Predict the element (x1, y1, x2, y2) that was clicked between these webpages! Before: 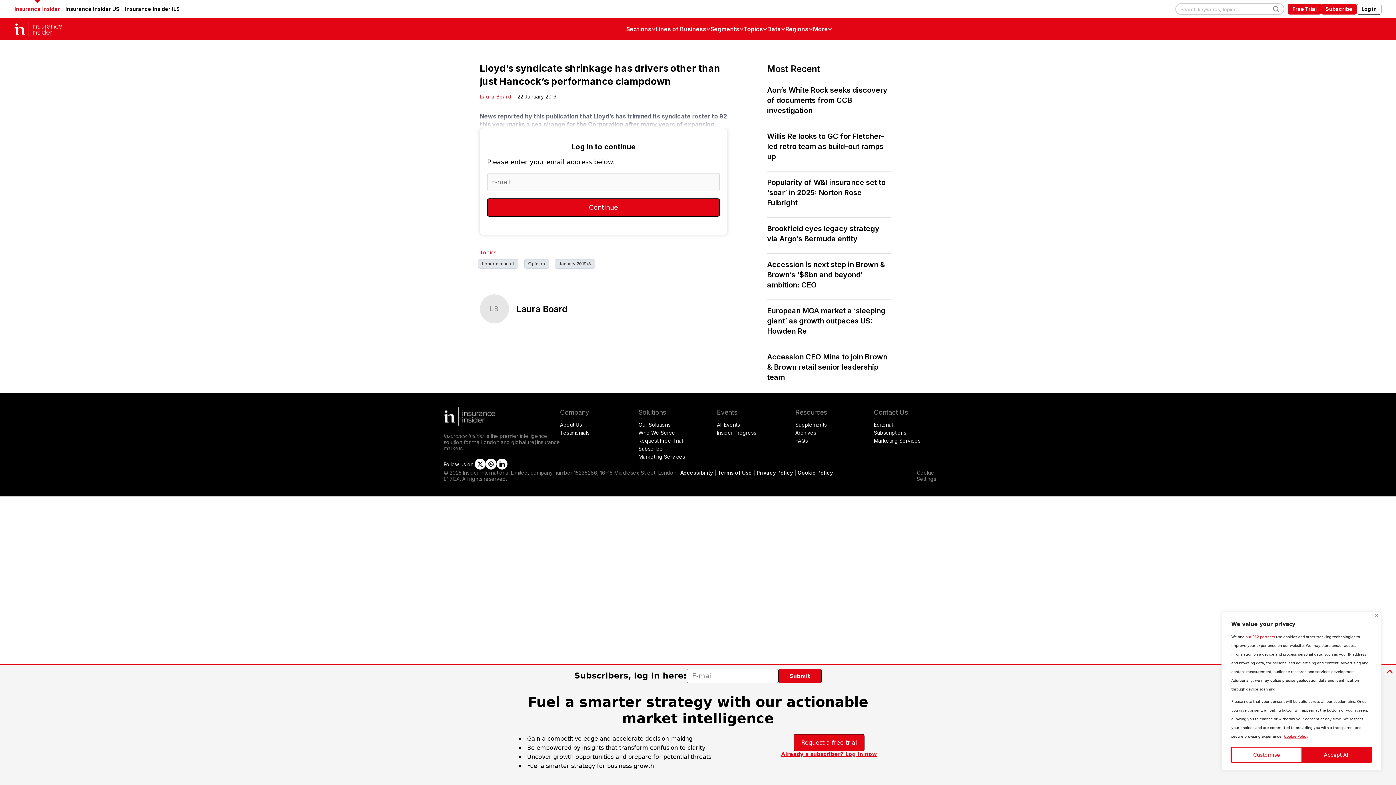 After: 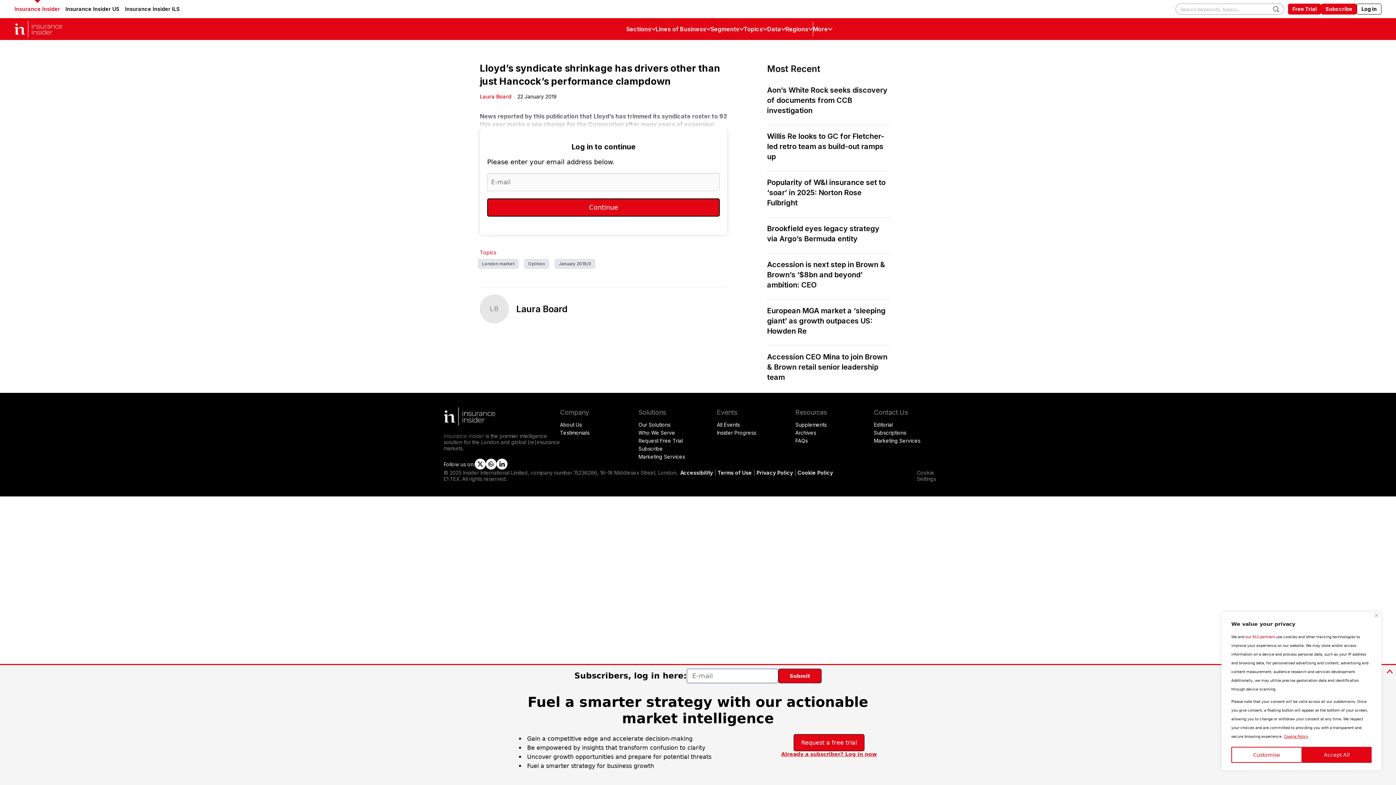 Action: label: LinkedIn bbox: (694, 92, 705, 103)